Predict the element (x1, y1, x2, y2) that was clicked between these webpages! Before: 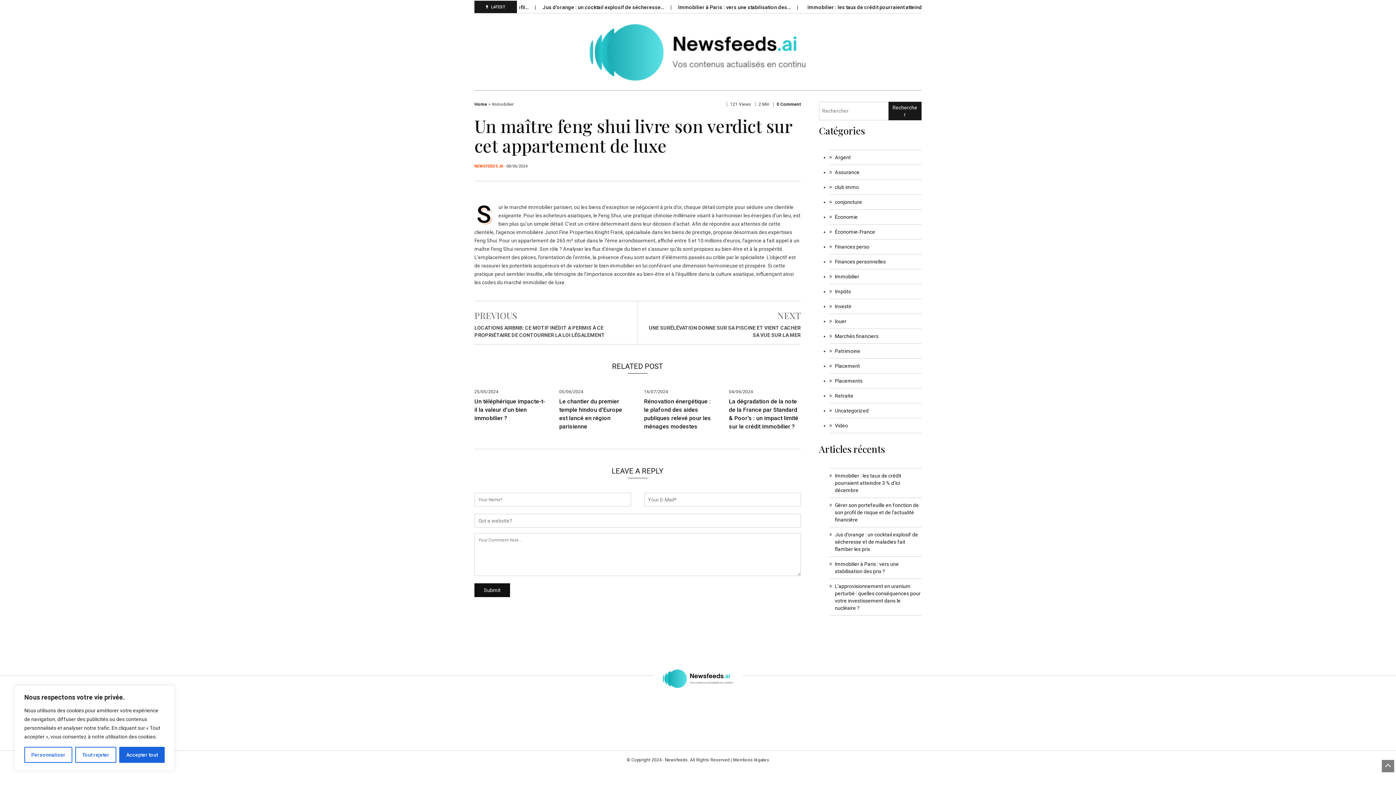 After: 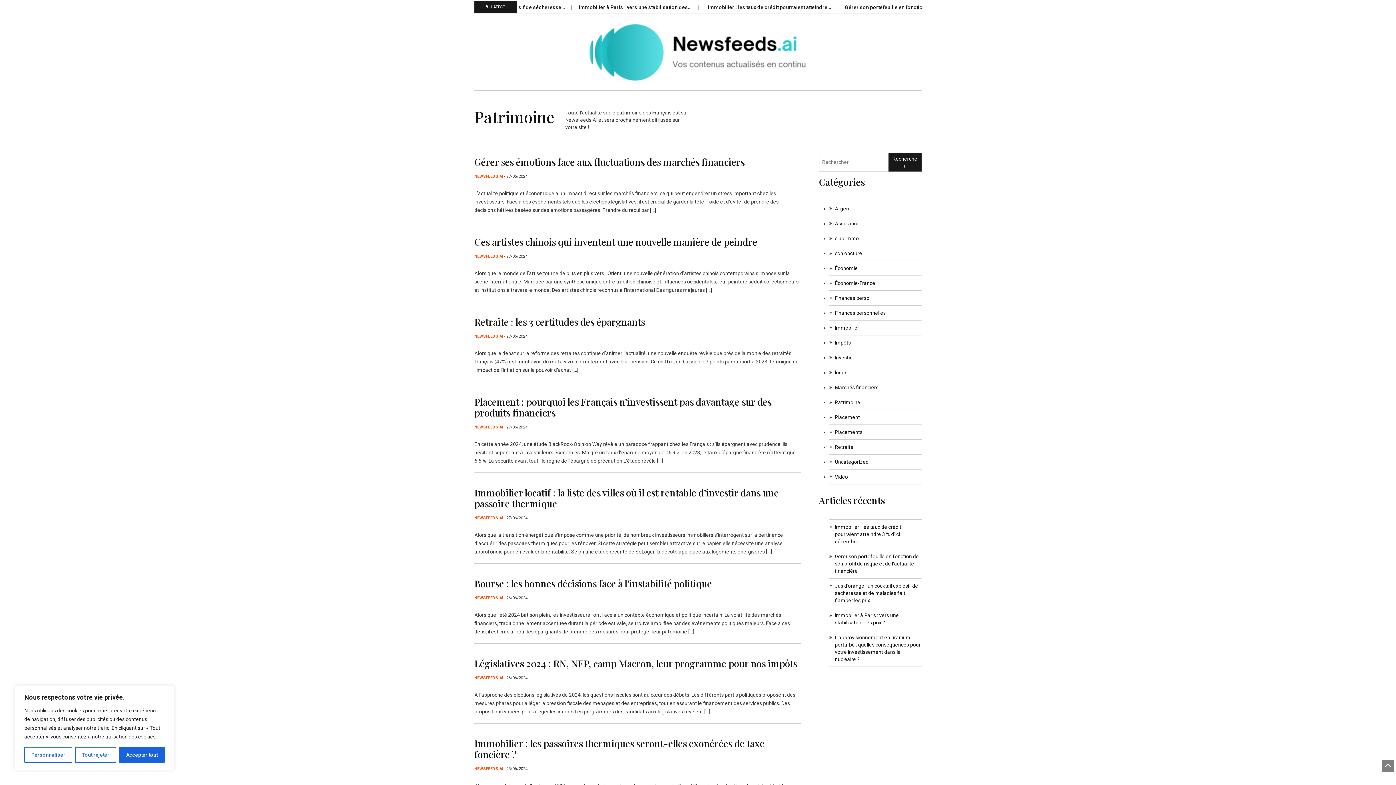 Action: label: Patrimoine bbox: (835, 347, 860, 354)